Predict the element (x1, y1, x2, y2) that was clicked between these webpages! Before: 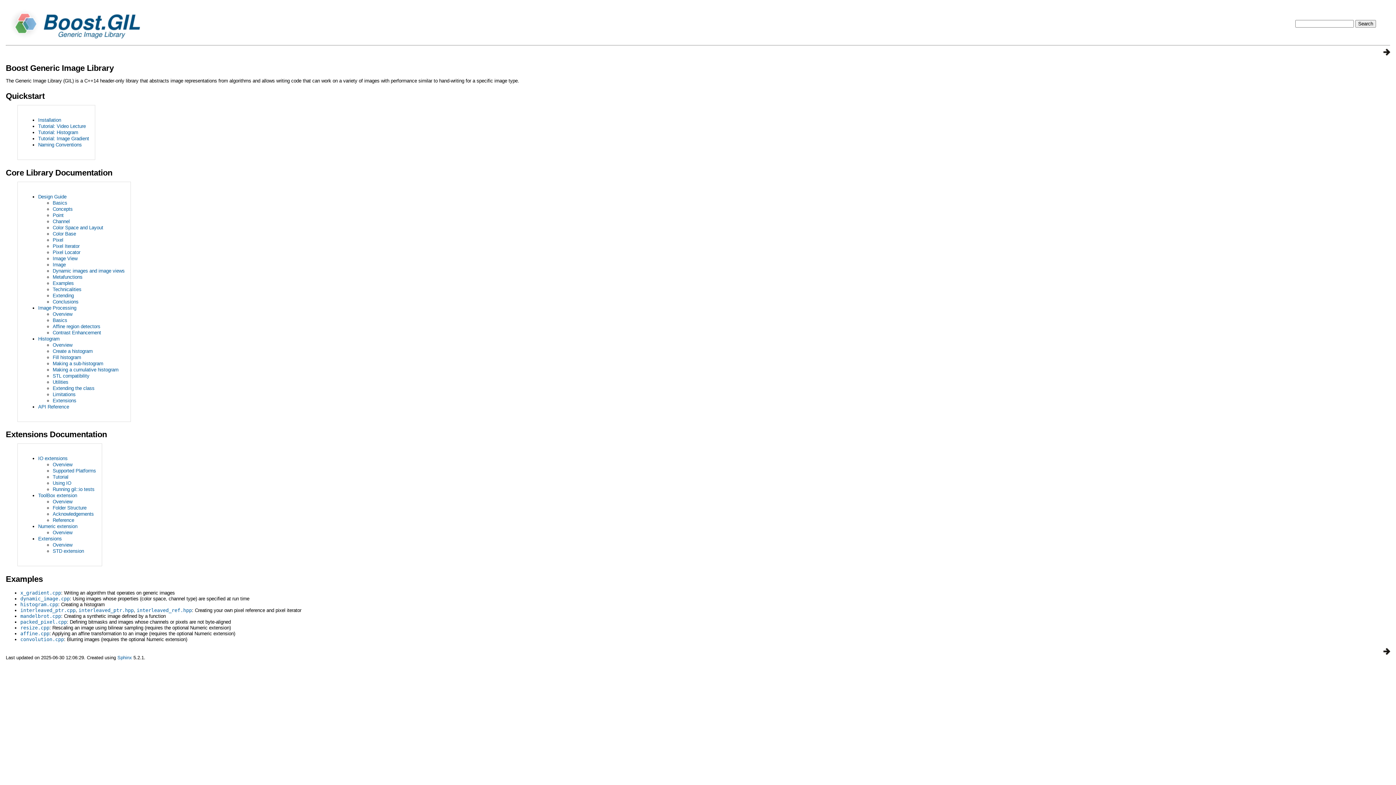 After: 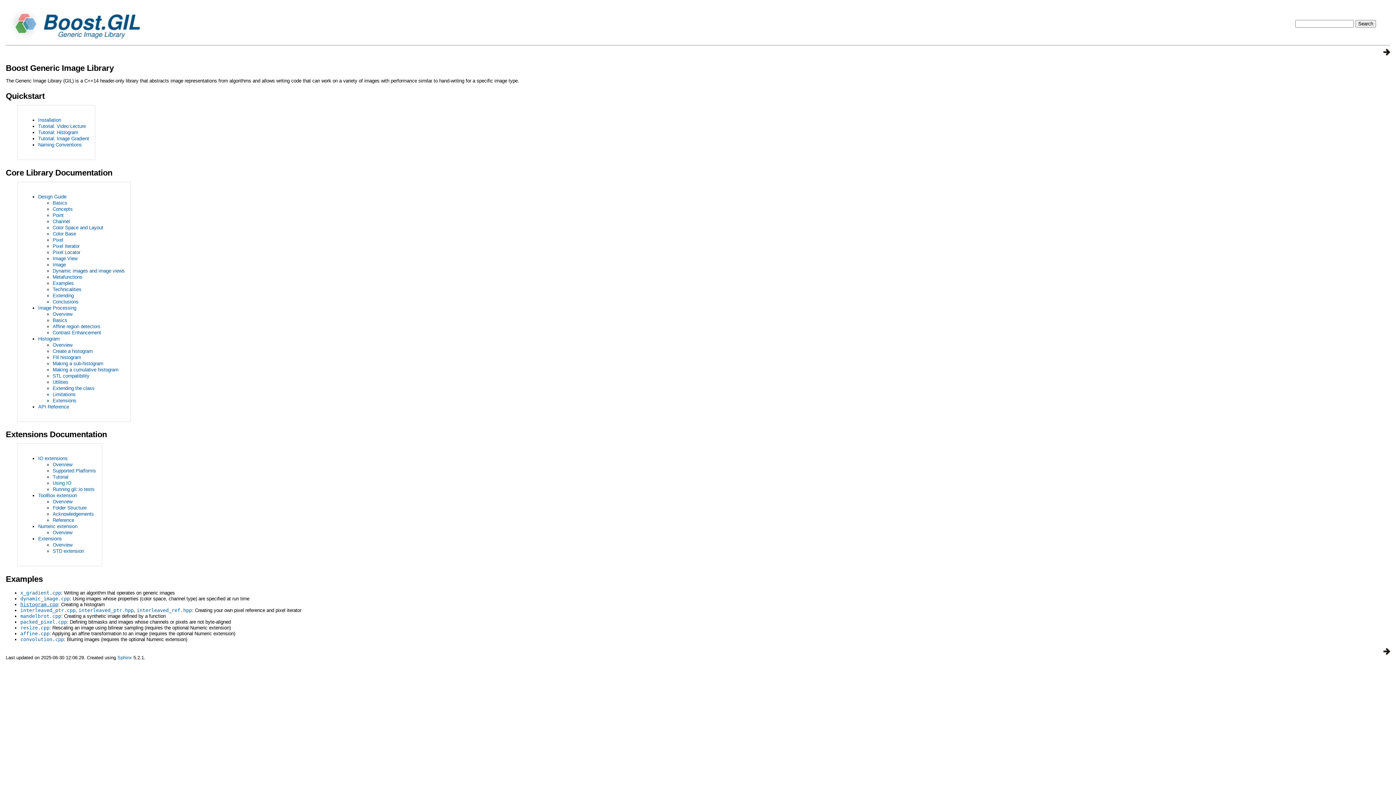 Action: bbox: (20, 602, 58, 607) label: histogram.cpp